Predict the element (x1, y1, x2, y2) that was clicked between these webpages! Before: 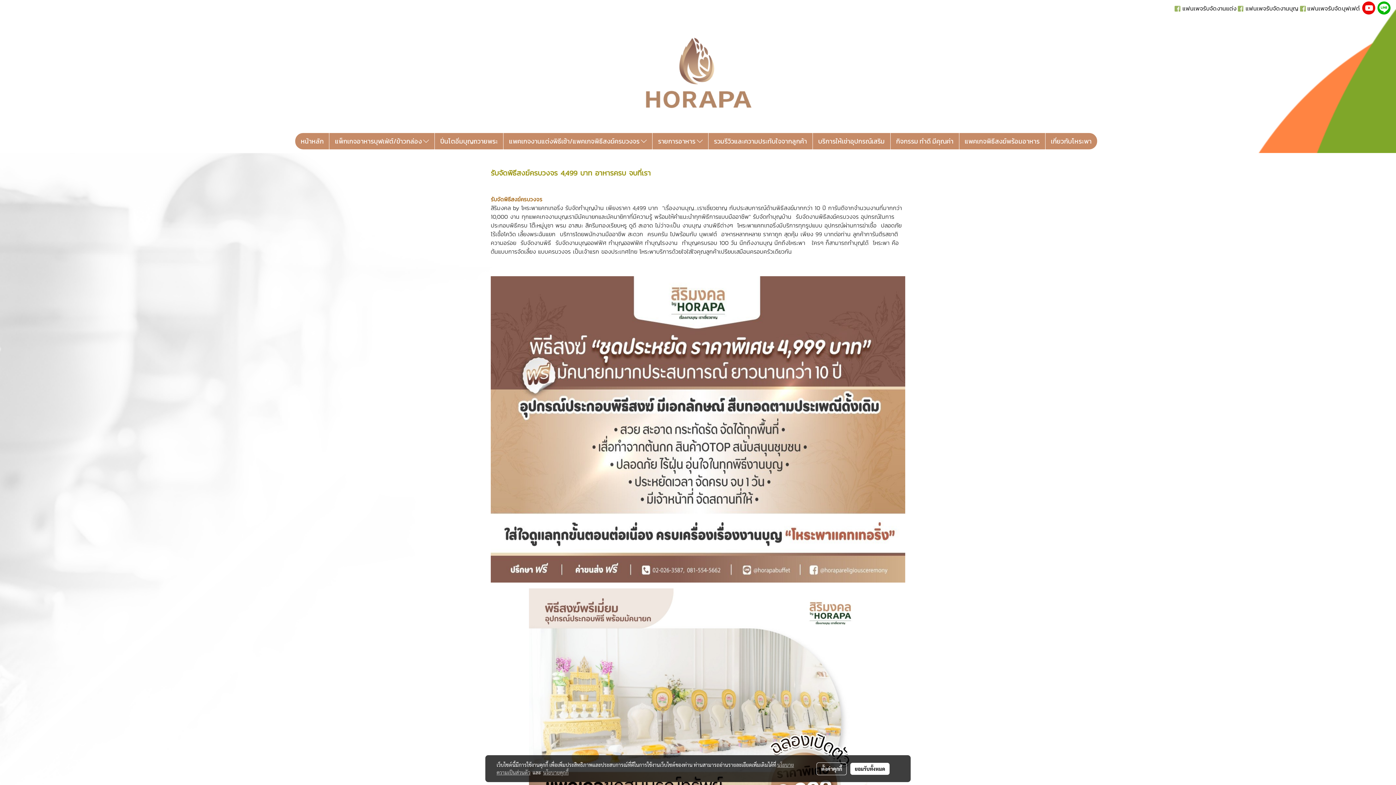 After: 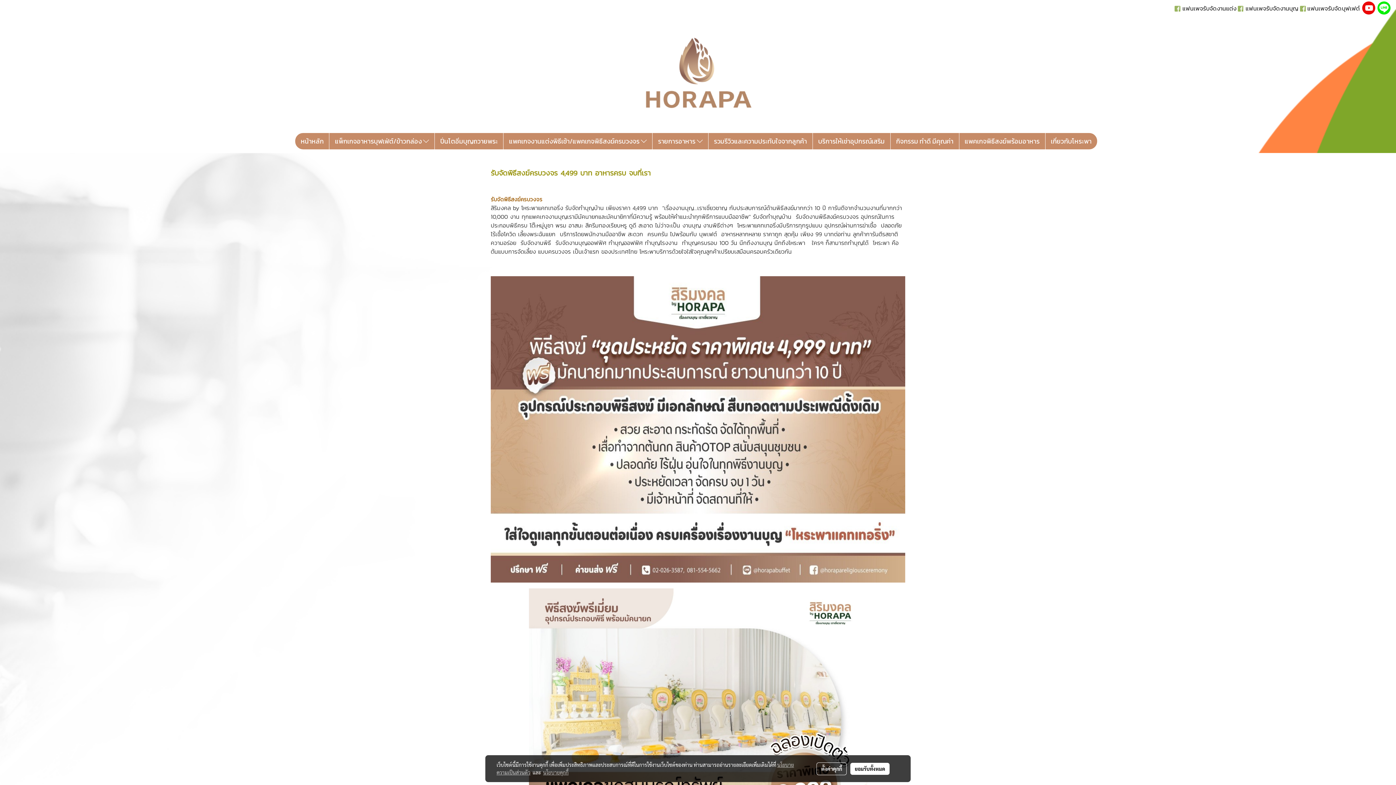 Action: bbox: (1377, 1, 1390, 14)